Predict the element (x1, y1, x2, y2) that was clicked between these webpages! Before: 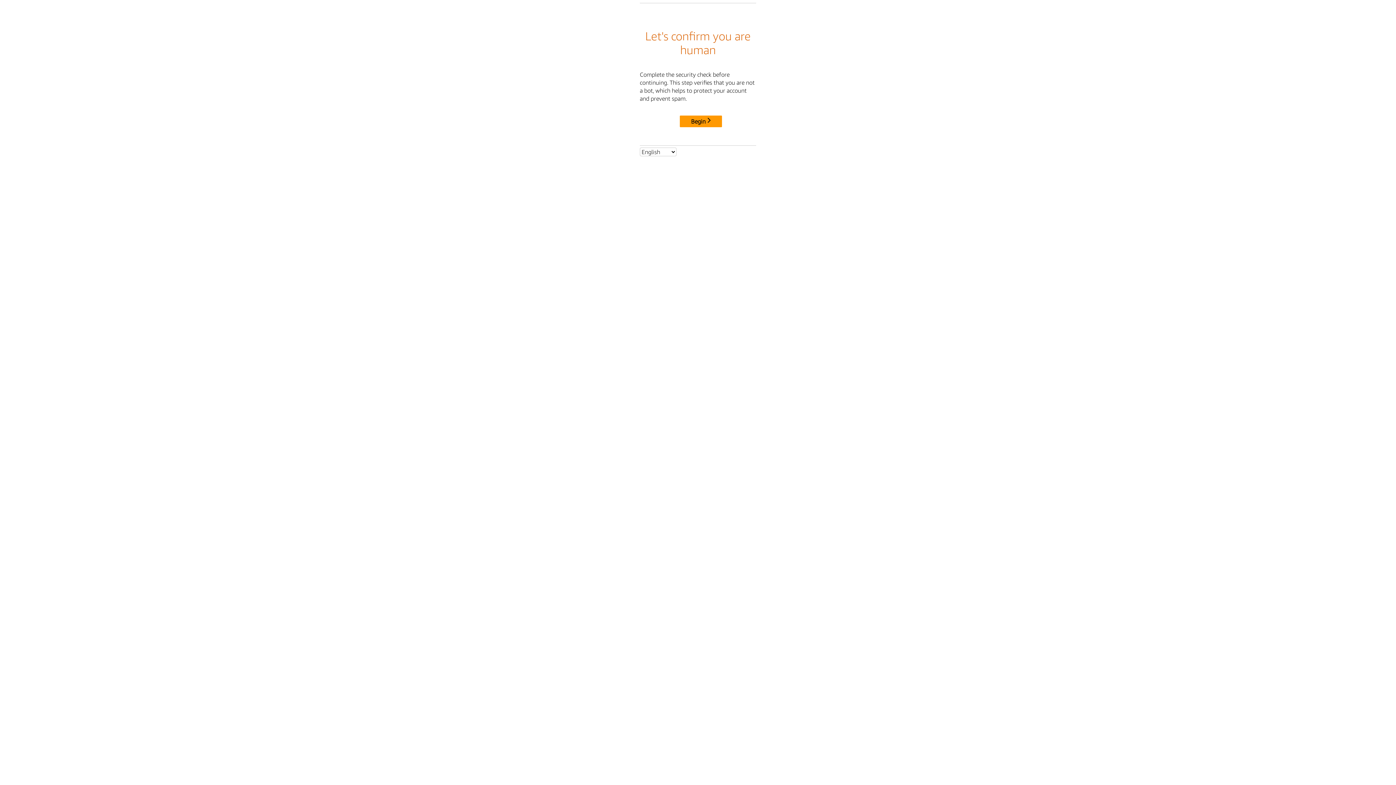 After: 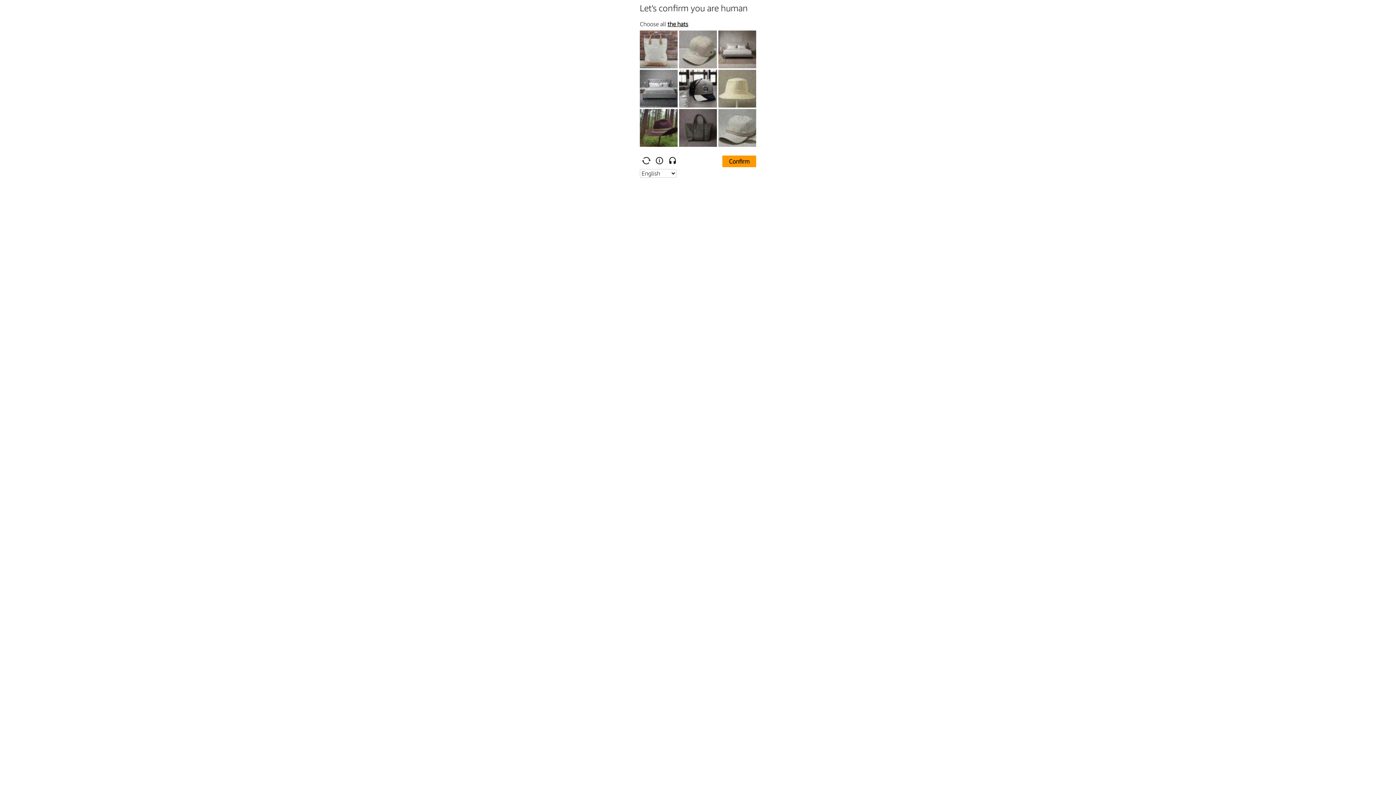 Action: label: Begin bbox: (680, 115, 722, 127)